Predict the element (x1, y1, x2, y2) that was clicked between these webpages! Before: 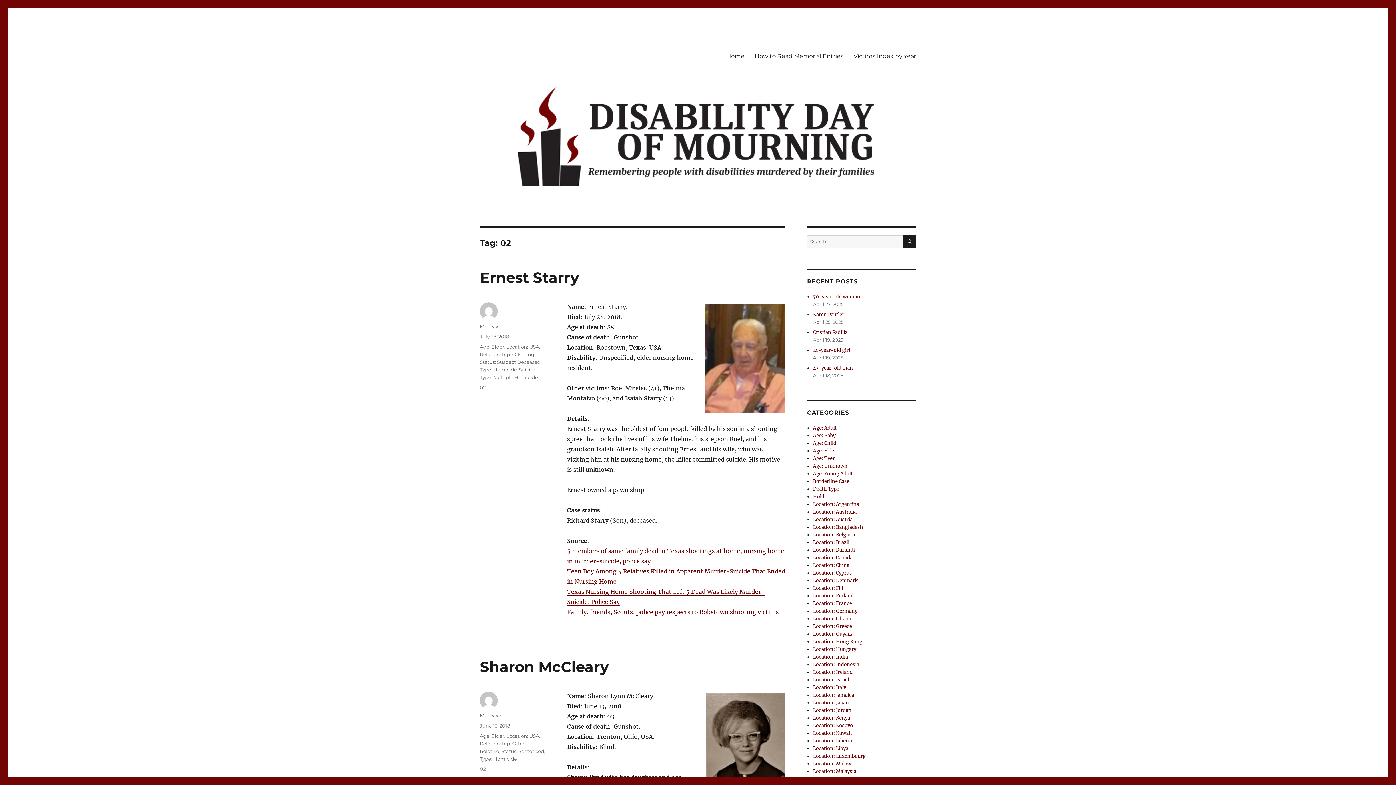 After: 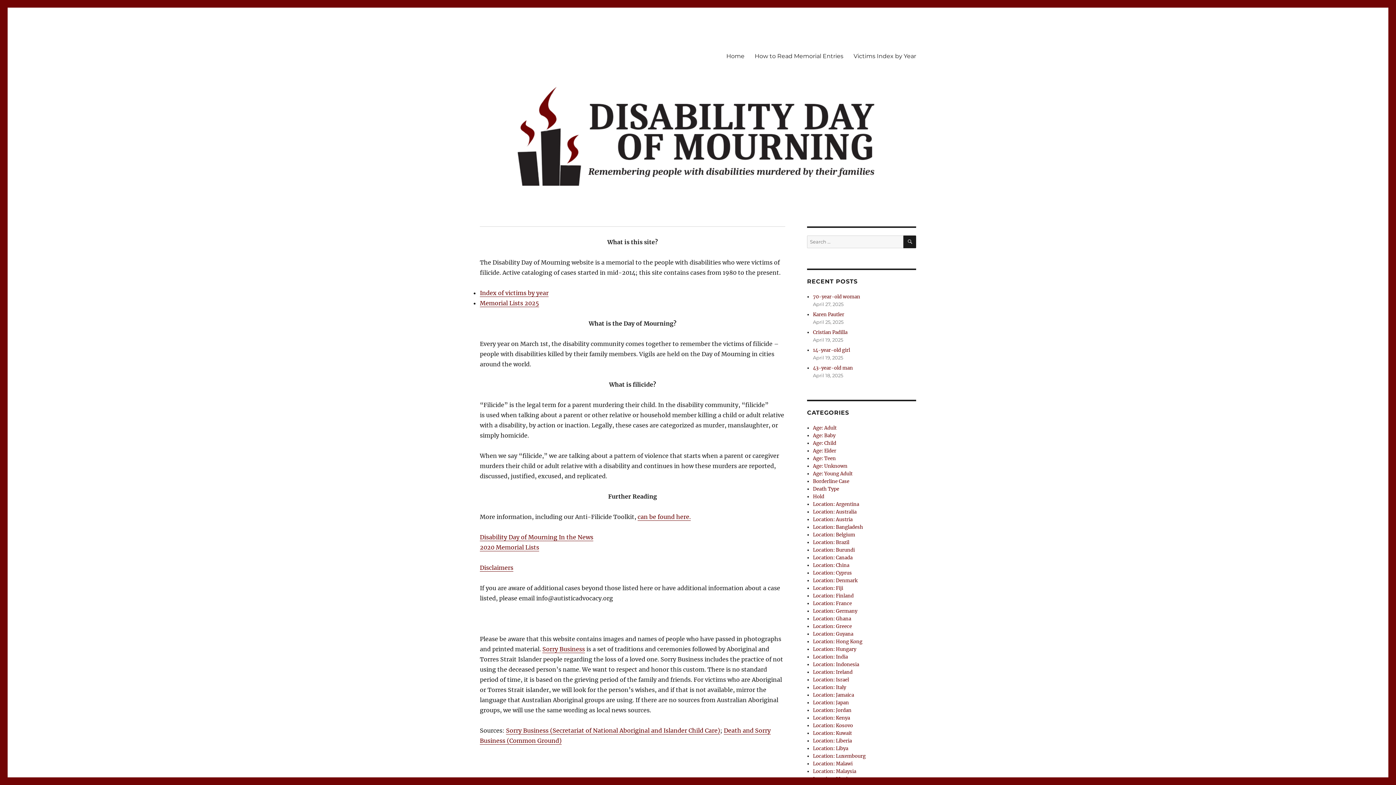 Action: label: Home bbox: (721, 48, 749, 63)